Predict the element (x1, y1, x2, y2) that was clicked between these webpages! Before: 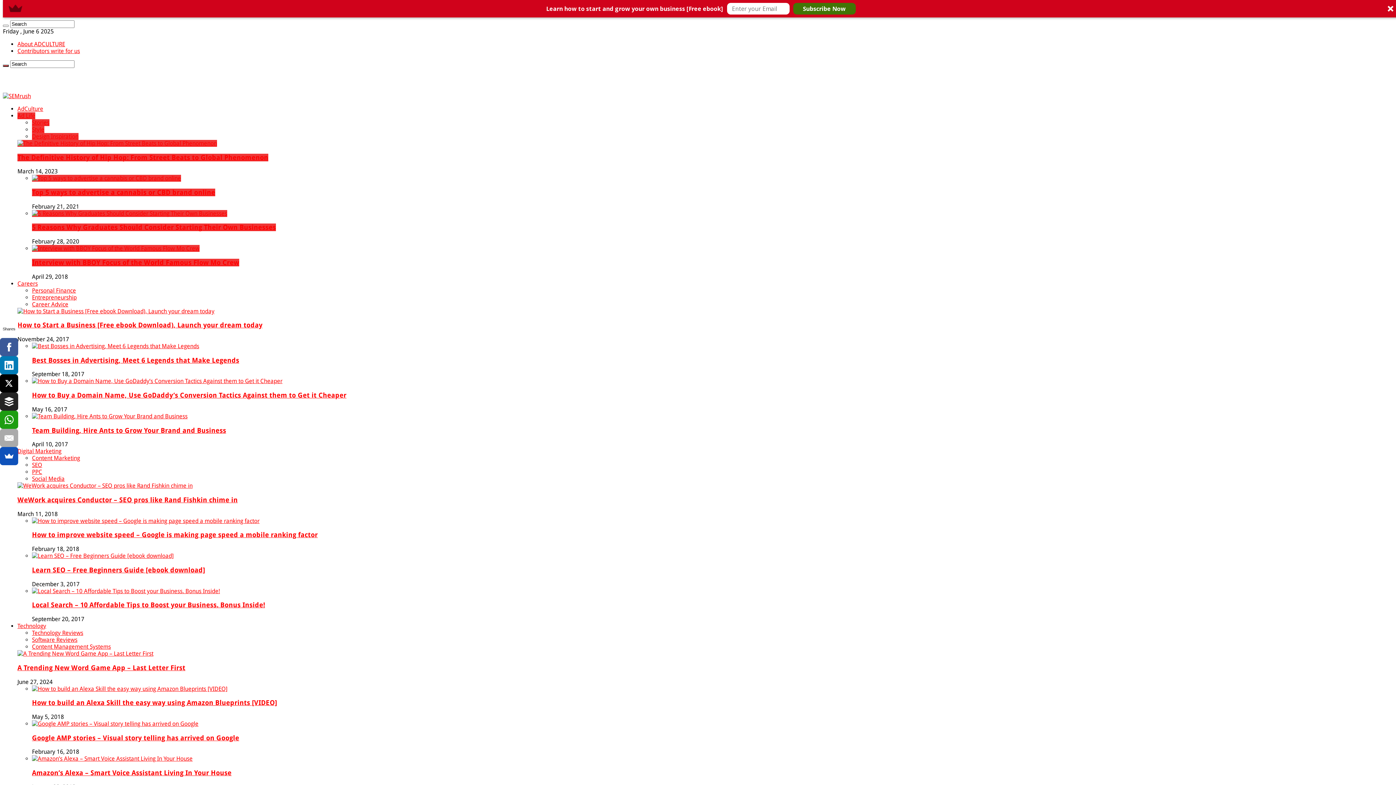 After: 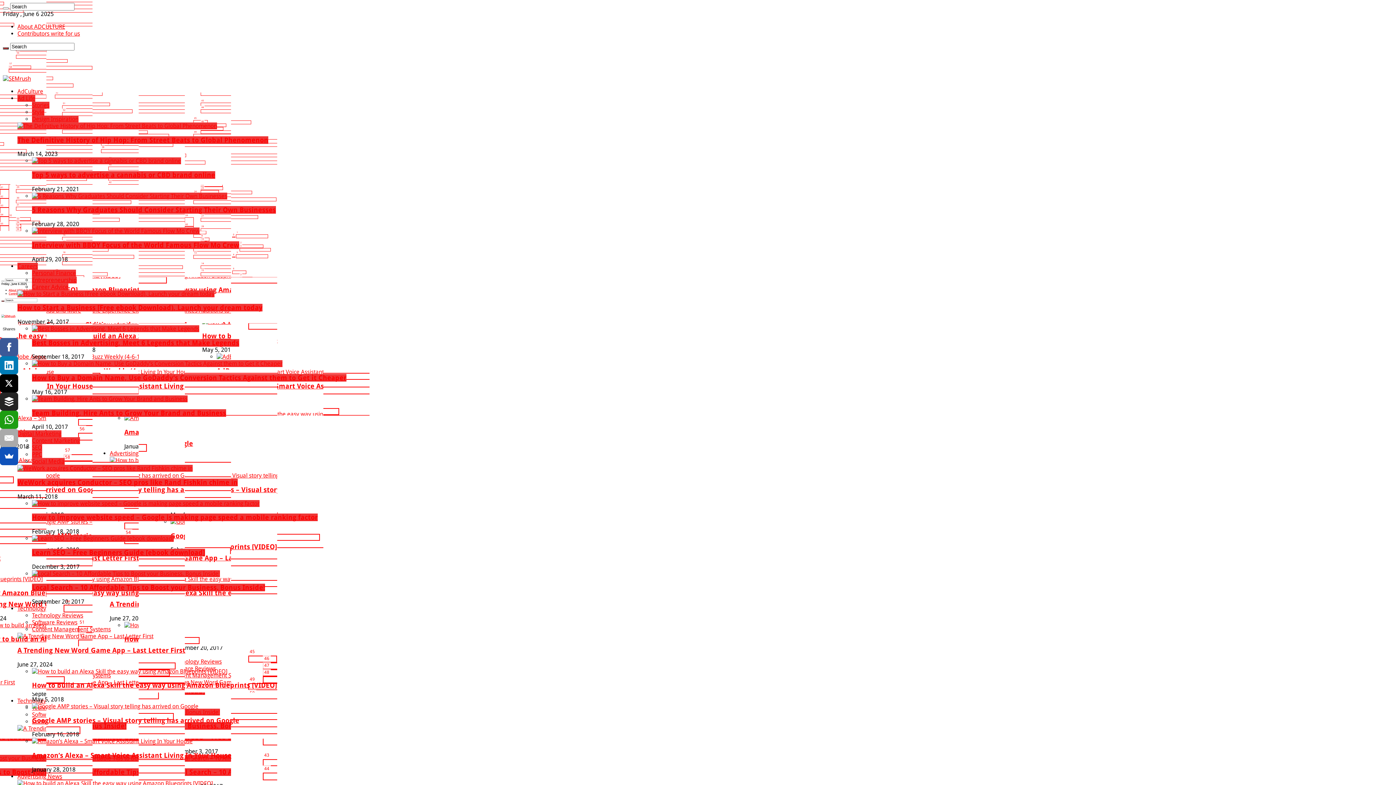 Action: label: How to Buy a Domain Name, Use GoDaddy’s Conversion Tactics Against them to Get it Cheaper bbox: (32, 374, 346, 381)